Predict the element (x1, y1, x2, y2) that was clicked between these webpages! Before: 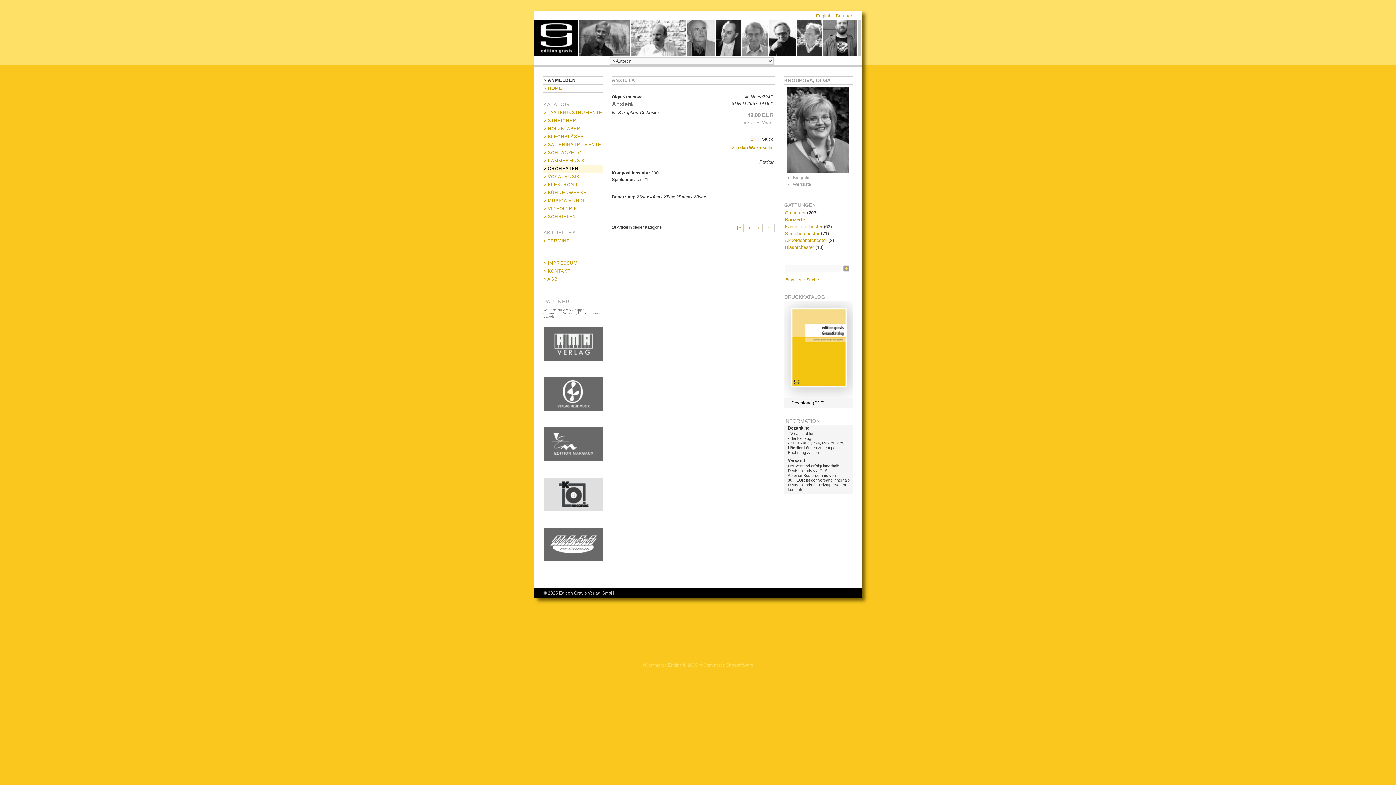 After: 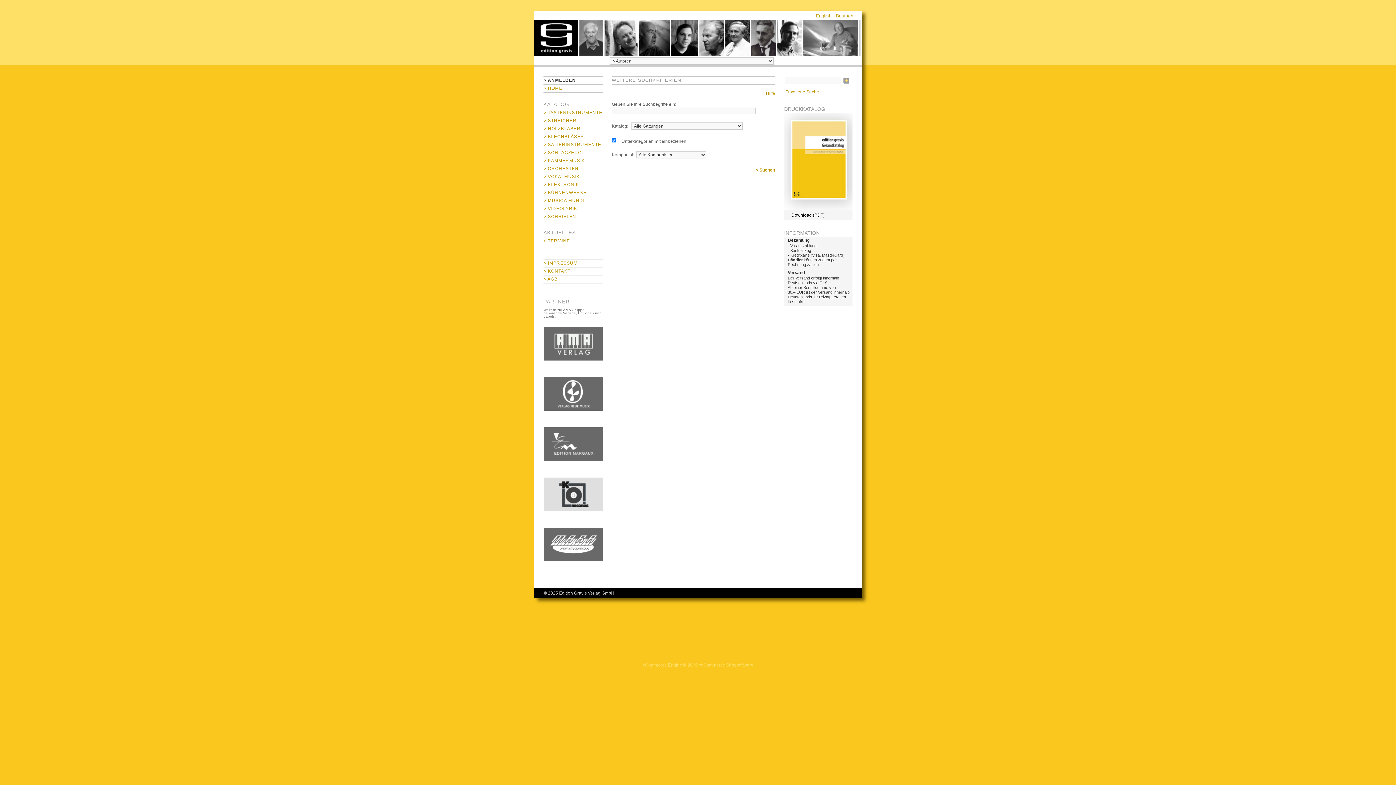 Action: label: Erweiterte Suche bbox: (785, 277, 819, 282)